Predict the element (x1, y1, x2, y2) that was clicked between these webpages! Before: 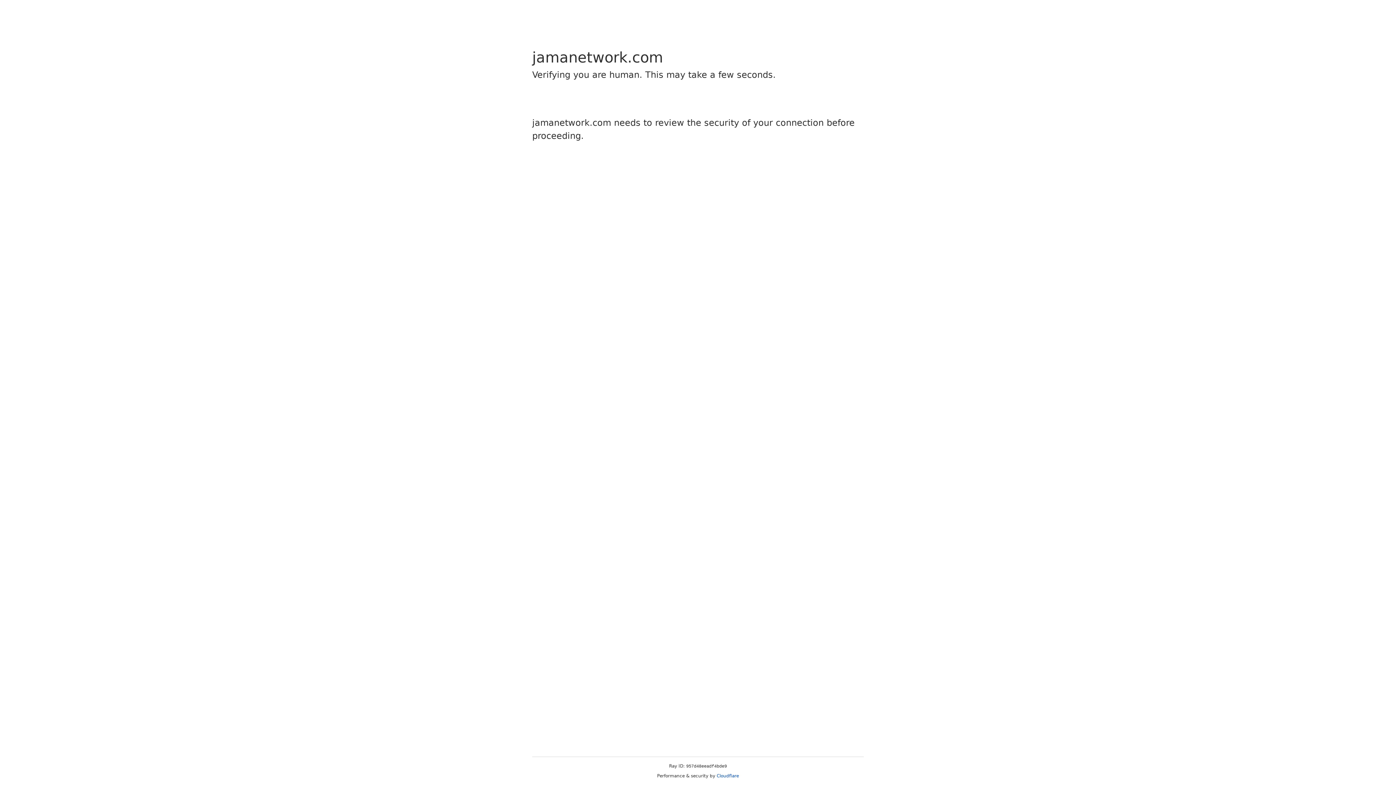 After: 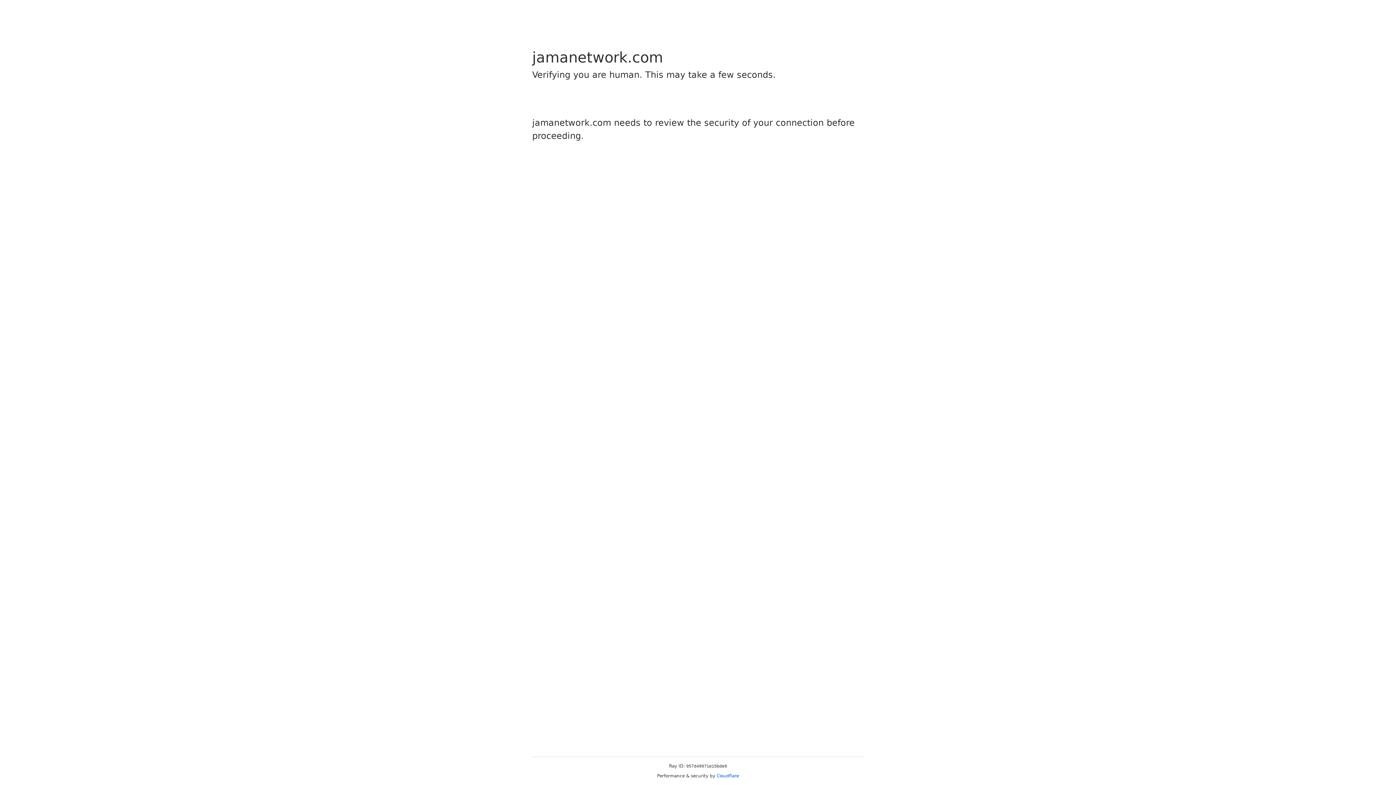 Action: label: Cloudflare bbox: (716, 773, 739, 778)